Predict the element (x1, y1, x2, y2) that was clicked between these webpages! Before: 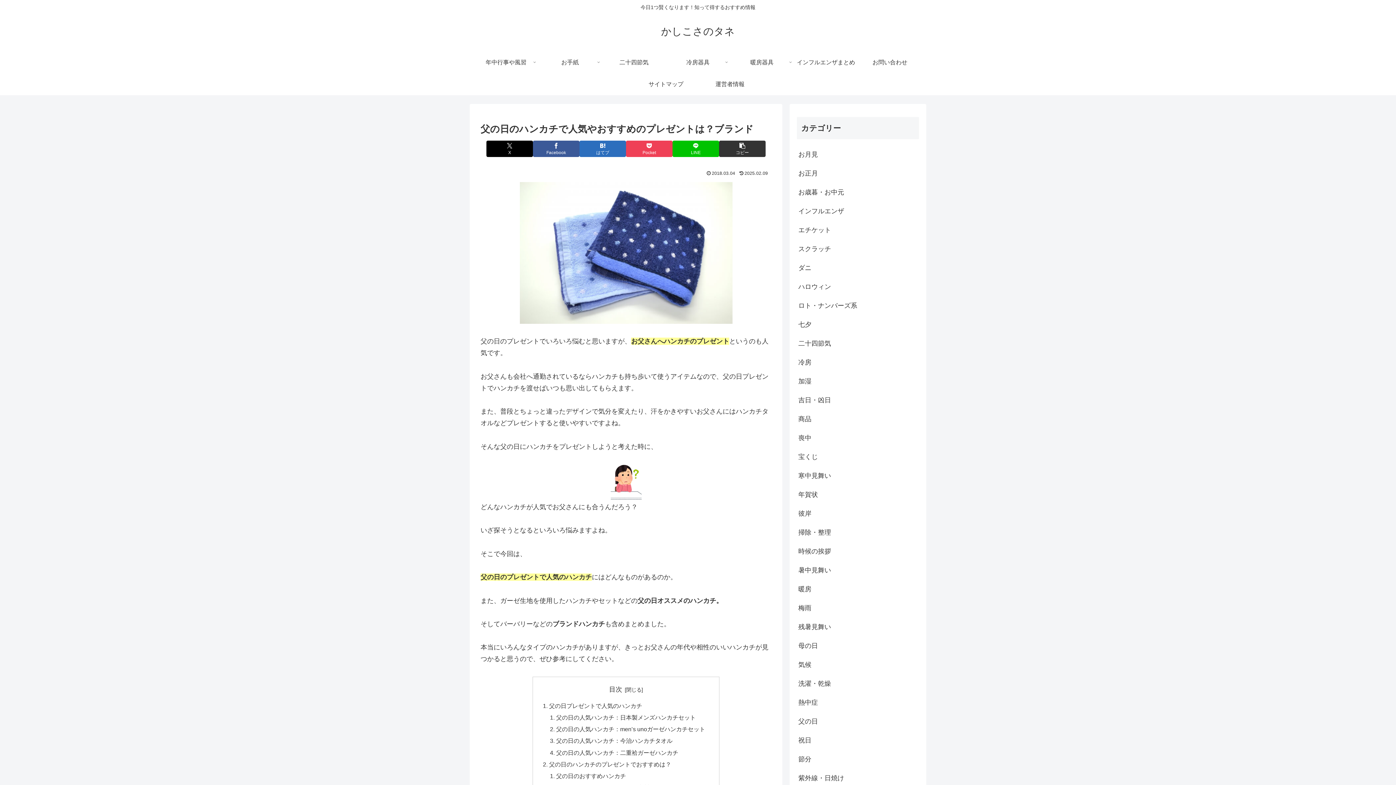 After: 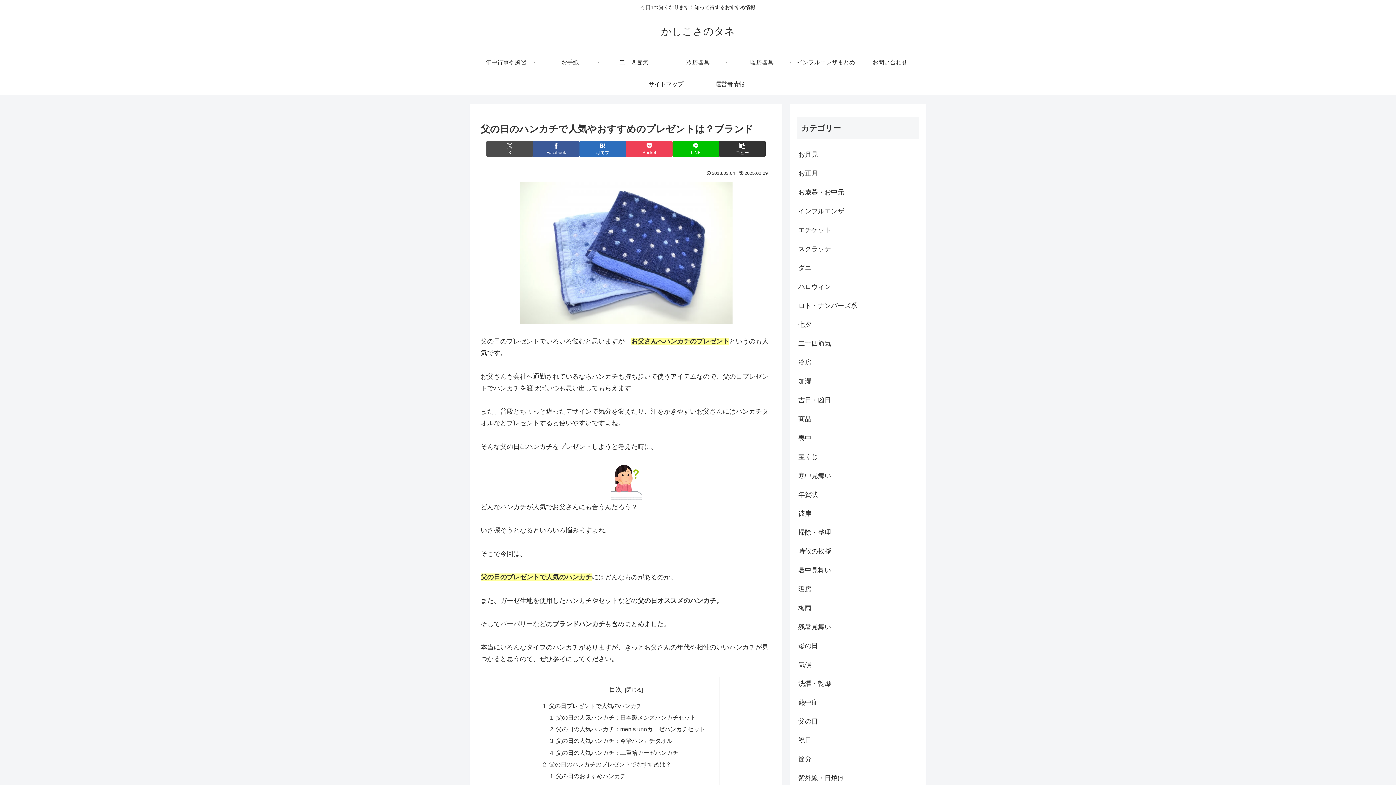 Action: bbox: (486, 140, 533, 157) label: Xでシェア